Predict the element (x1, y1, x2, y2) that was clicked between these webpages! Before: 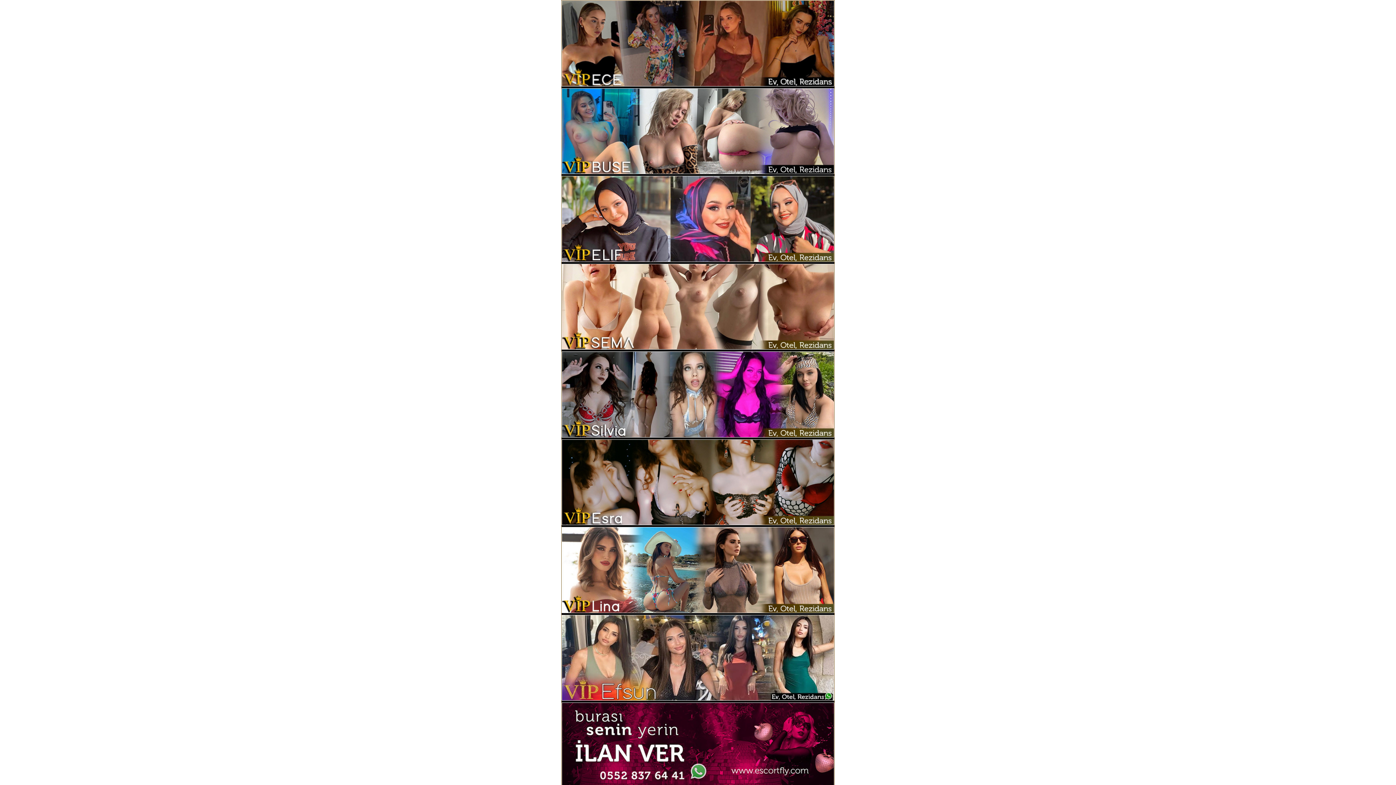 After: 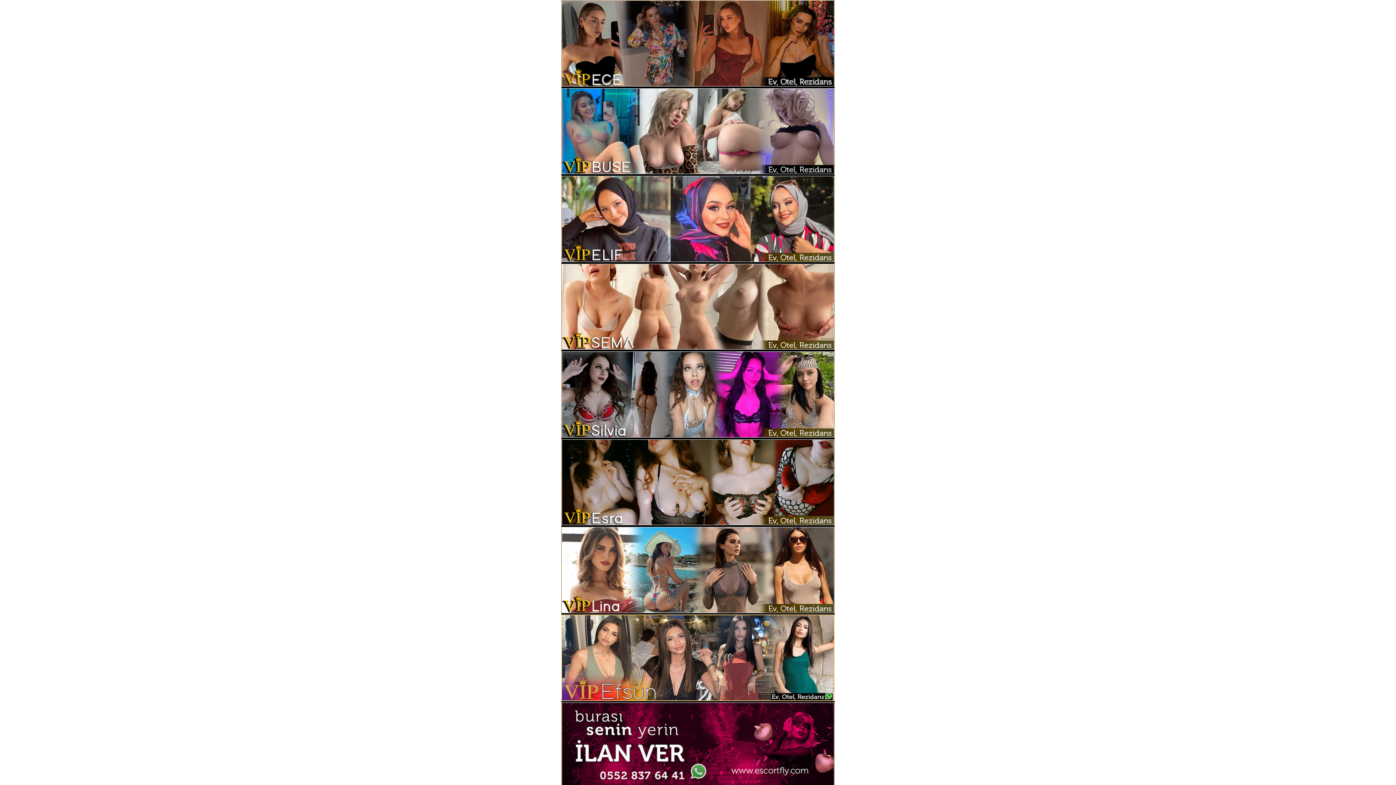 Action: bbox: (562, 615, 834, 700)